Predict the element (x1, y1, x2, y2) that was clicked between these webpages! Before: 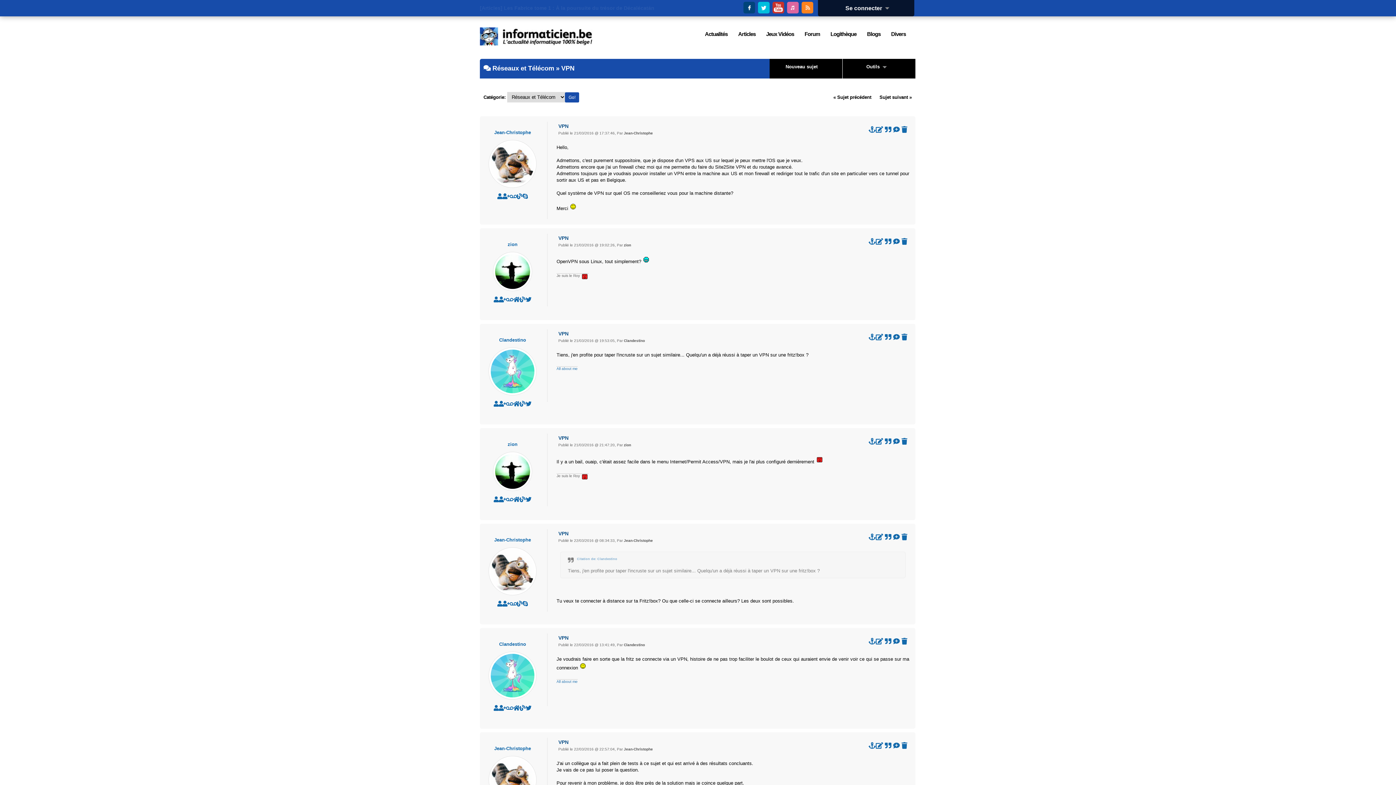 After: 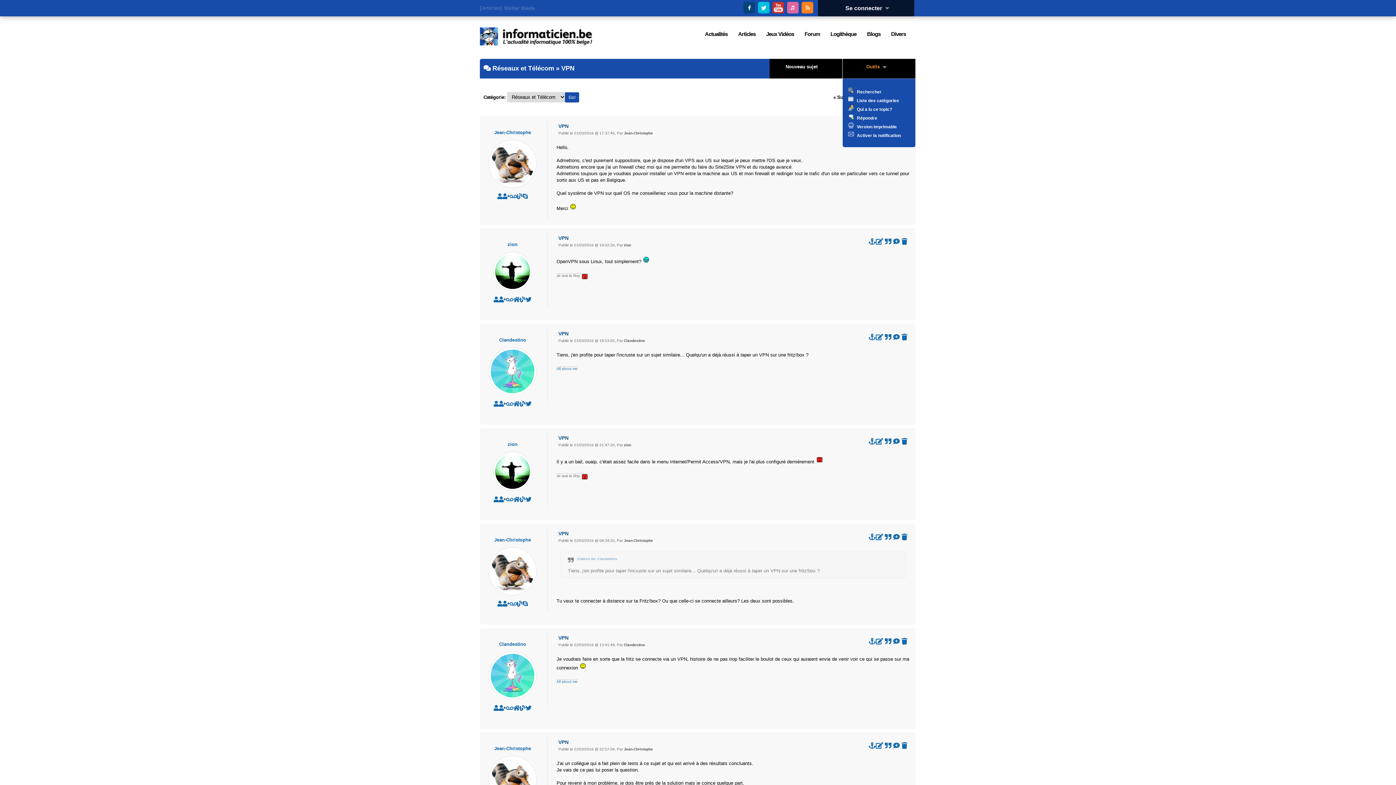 Action: bbox: (866, 64, 892, 69) label: Outils  